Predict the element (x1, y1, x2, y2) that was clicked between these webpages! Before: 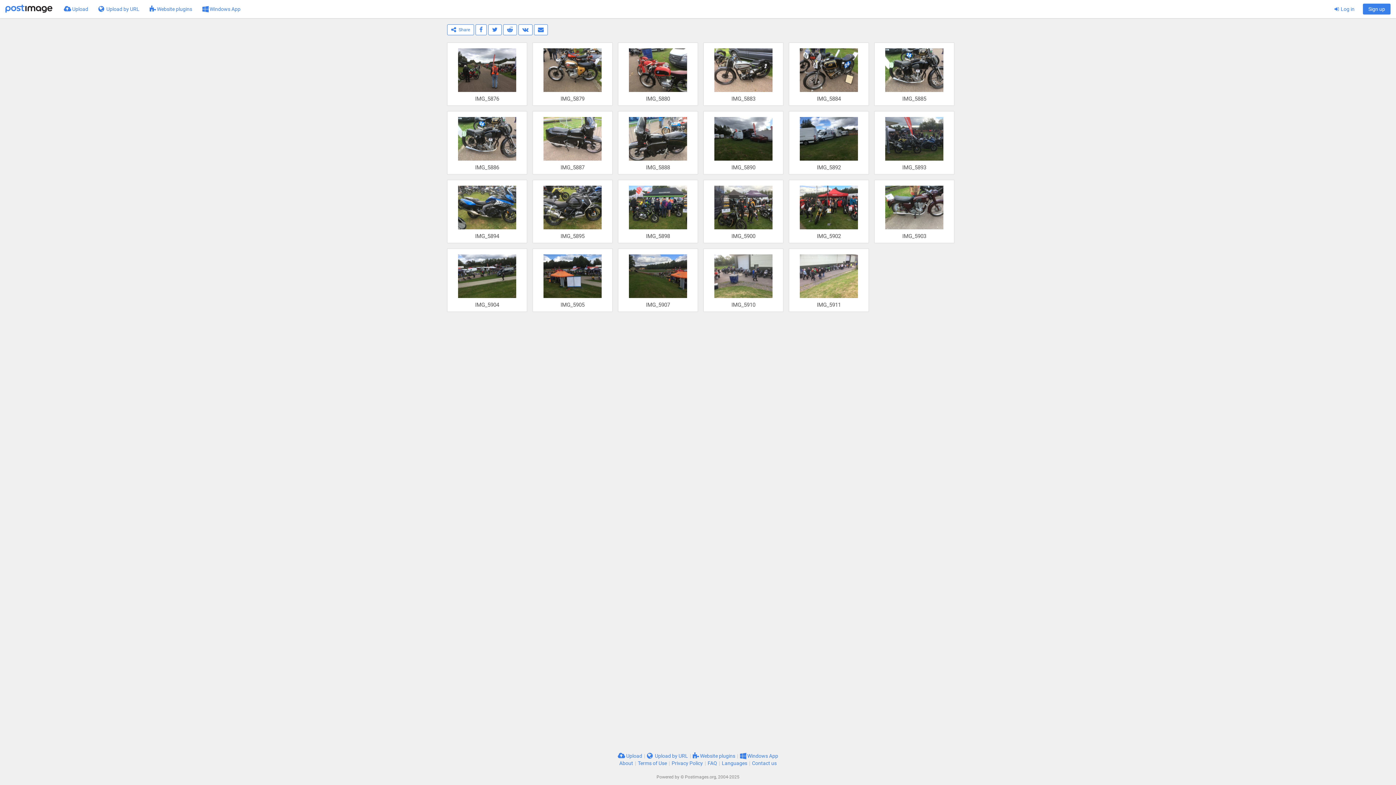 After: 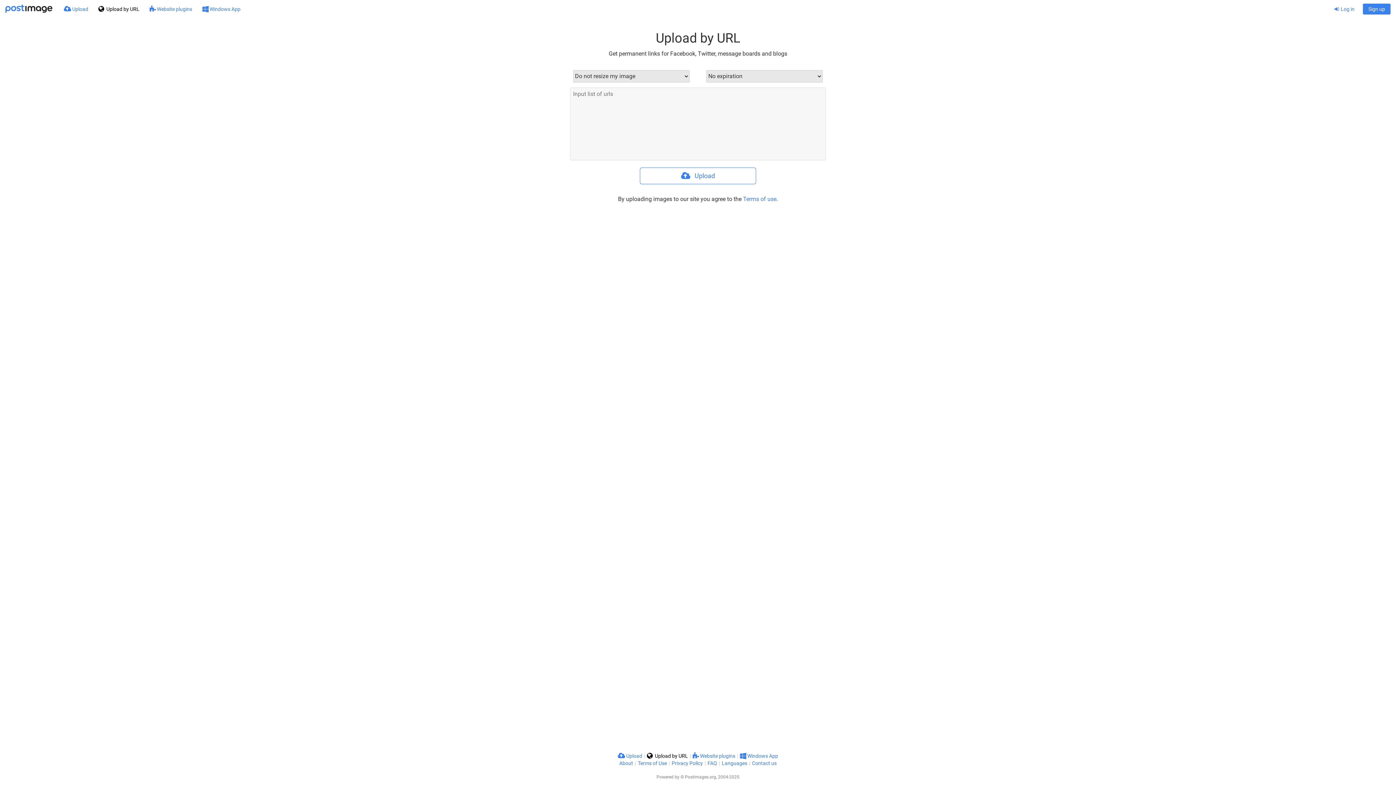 Action: label:  Upload by URL bbox: (93, 0, 144, 18)